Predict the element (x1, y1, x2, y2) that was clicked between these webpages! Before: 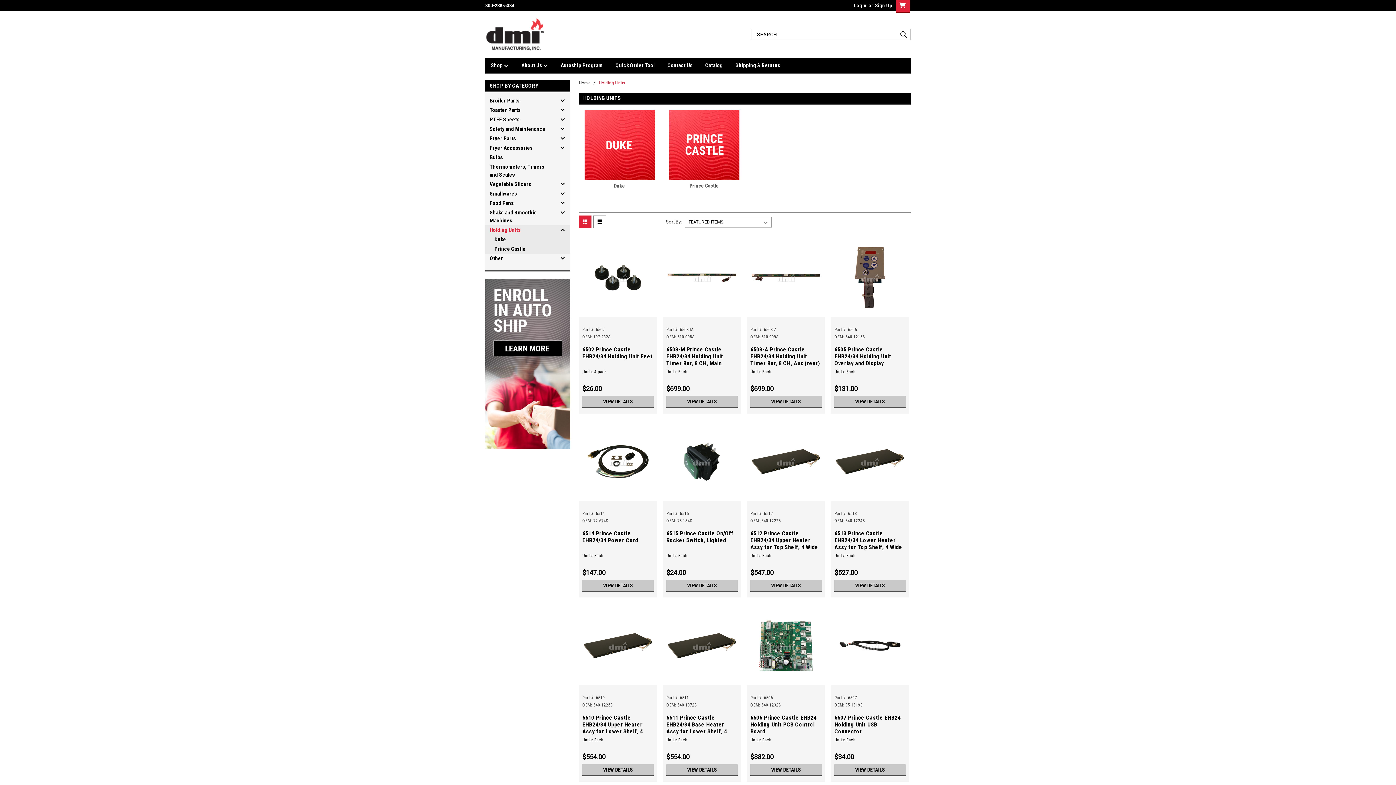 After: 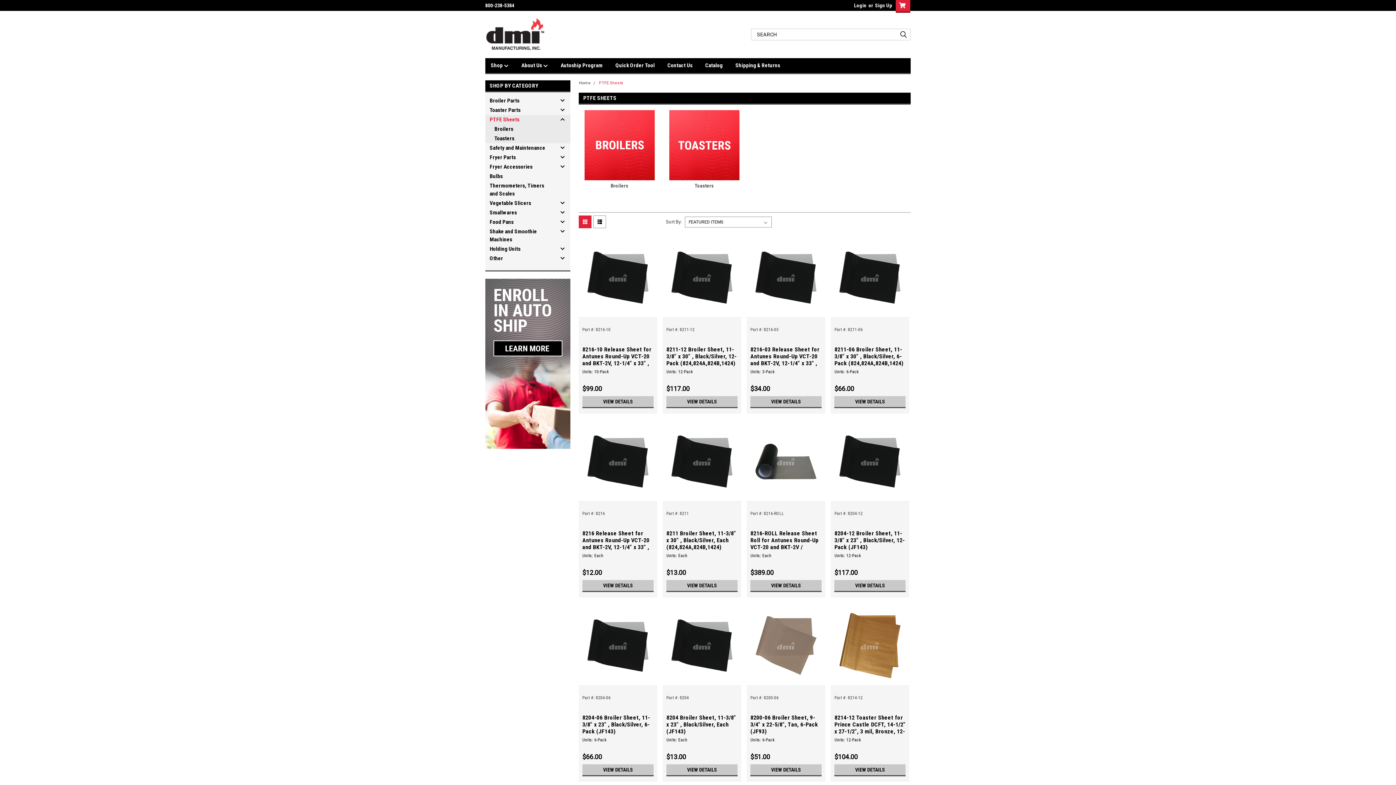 Action: label: PTFE Sheets bbox: (485, 114, 557, 124)